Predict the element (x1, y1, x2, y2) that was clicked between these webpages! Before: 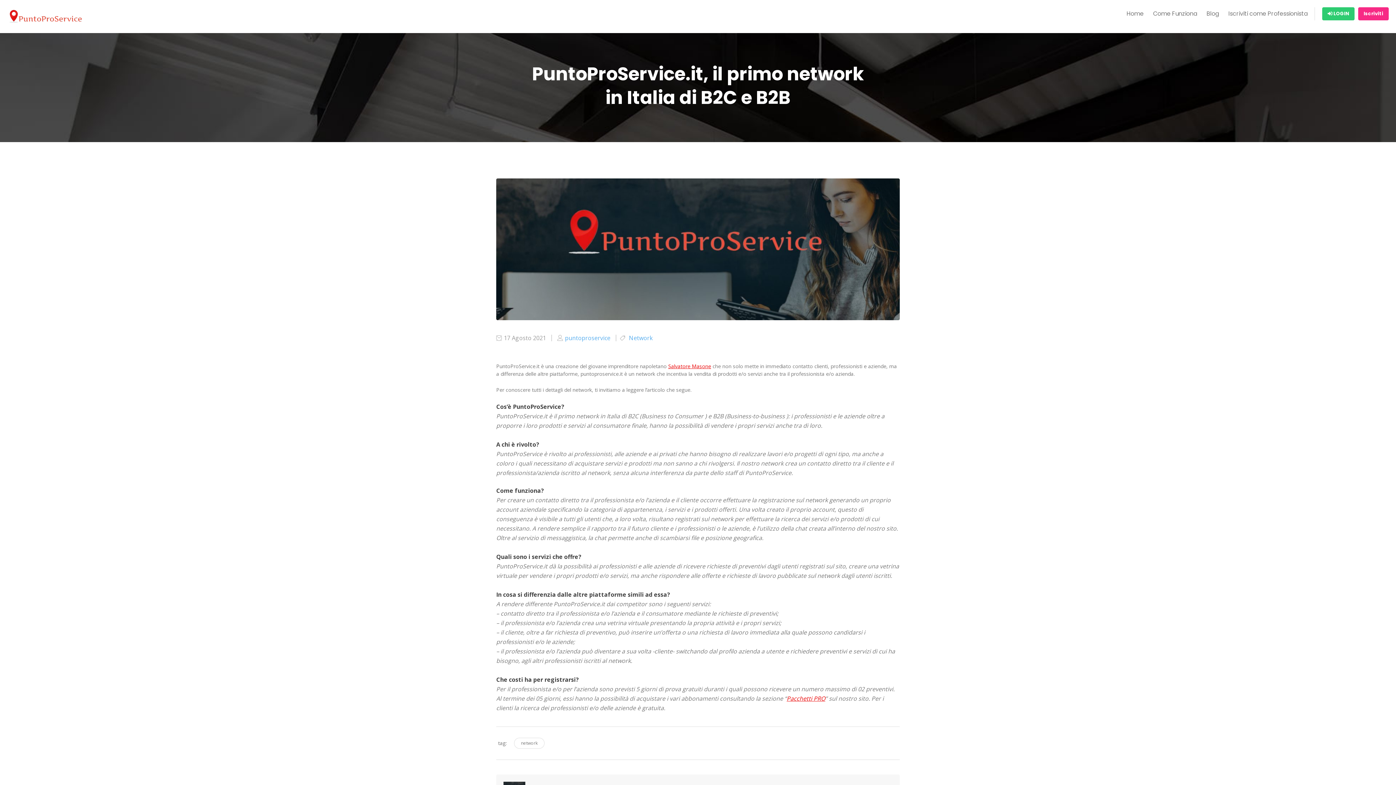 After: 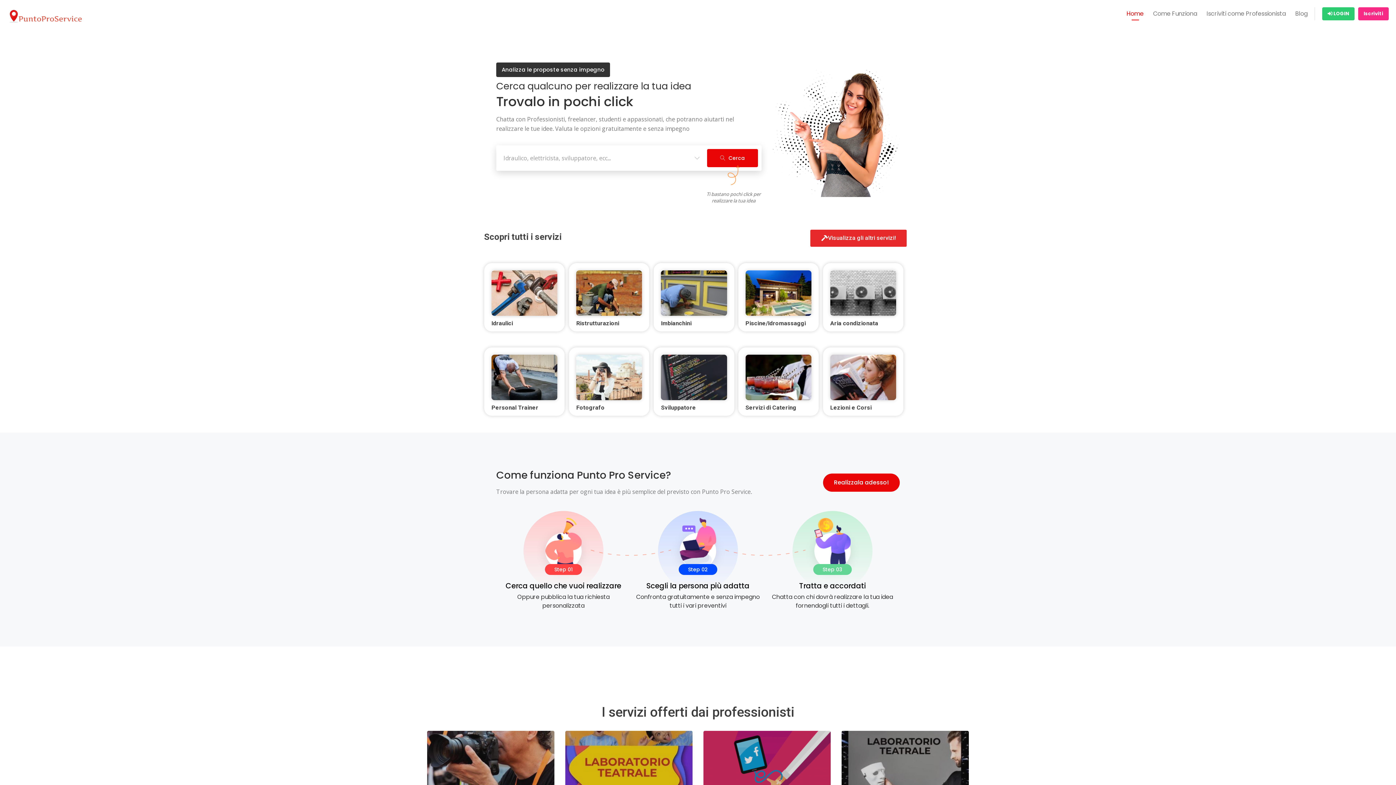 Action: bbox: (7, 11, 85, 19)